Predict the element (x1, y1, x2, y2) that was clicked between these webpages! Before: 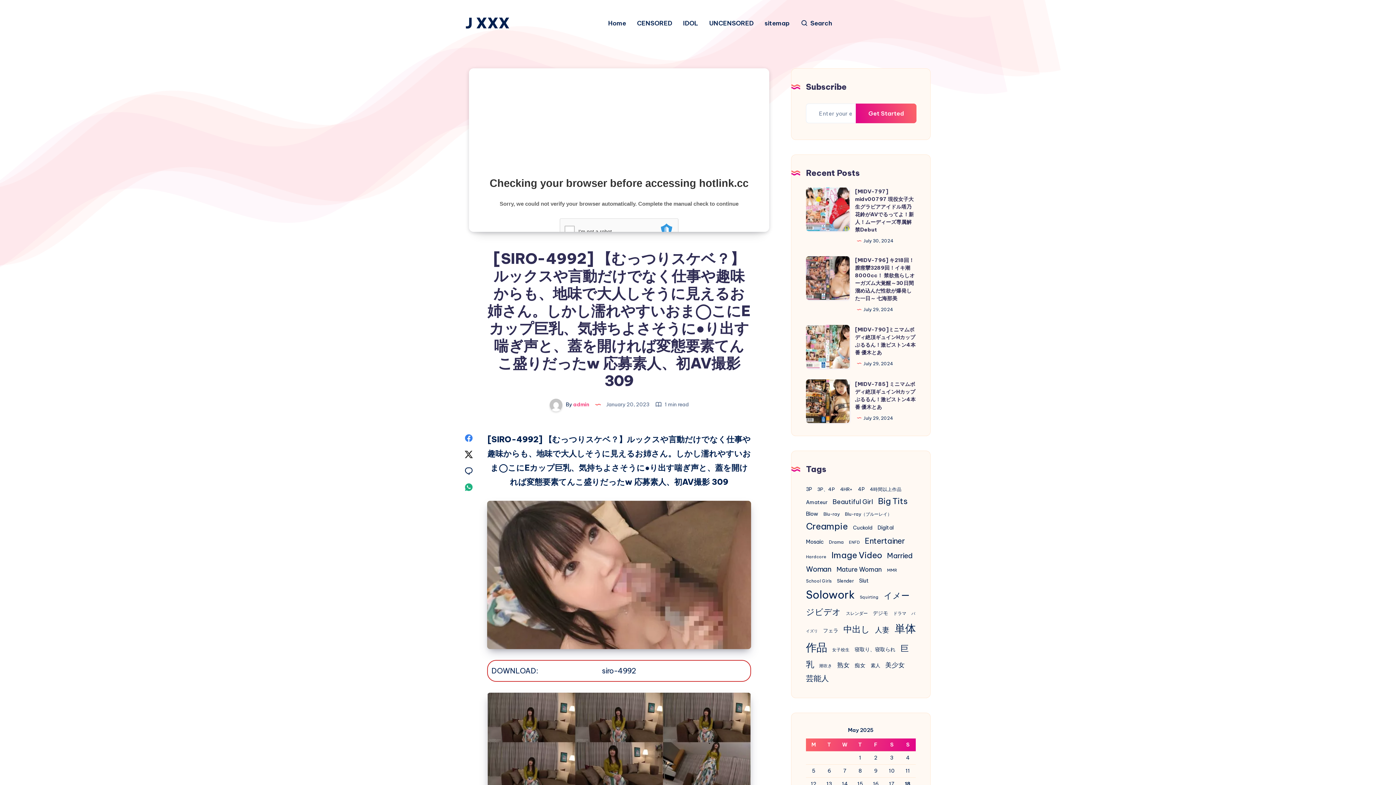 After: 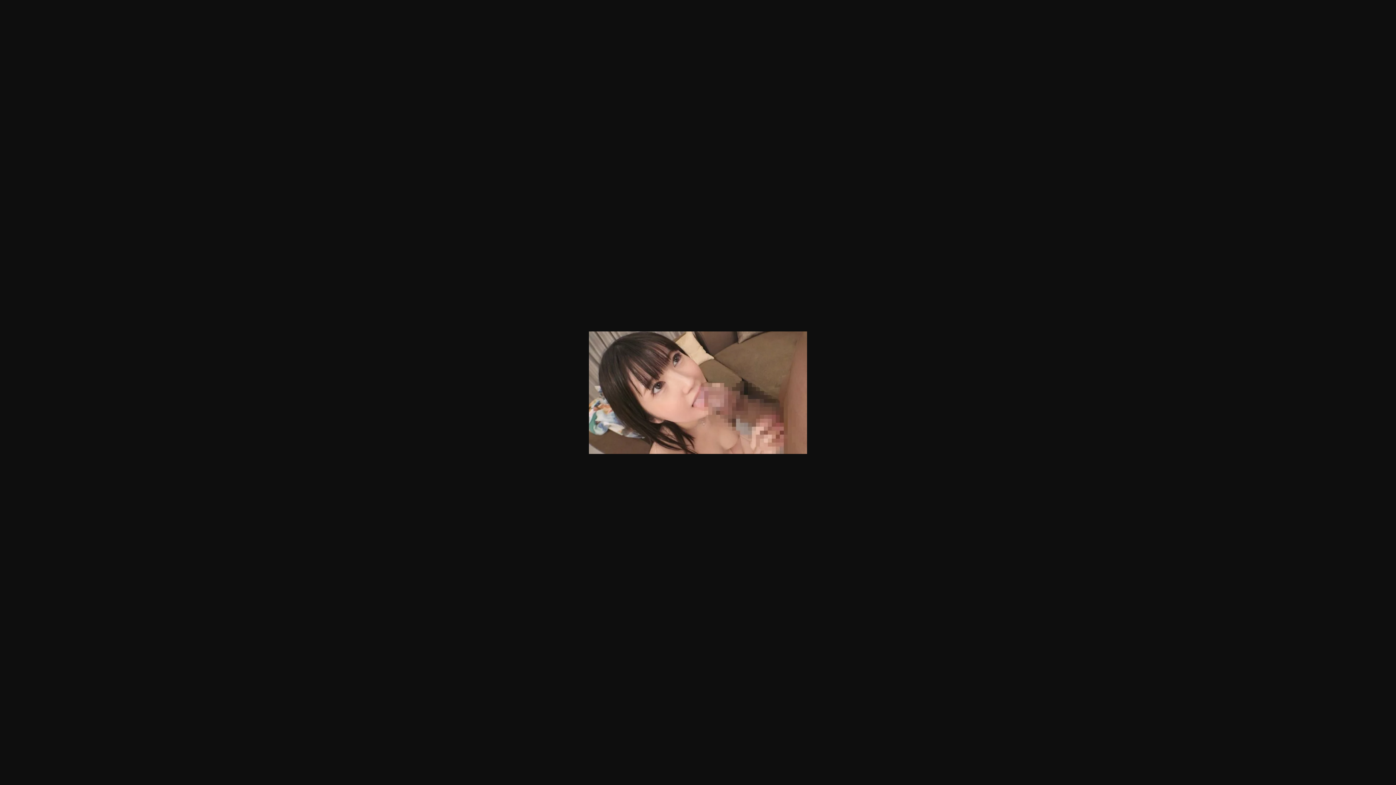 Action: bbox: (487, 501, 751, 649)